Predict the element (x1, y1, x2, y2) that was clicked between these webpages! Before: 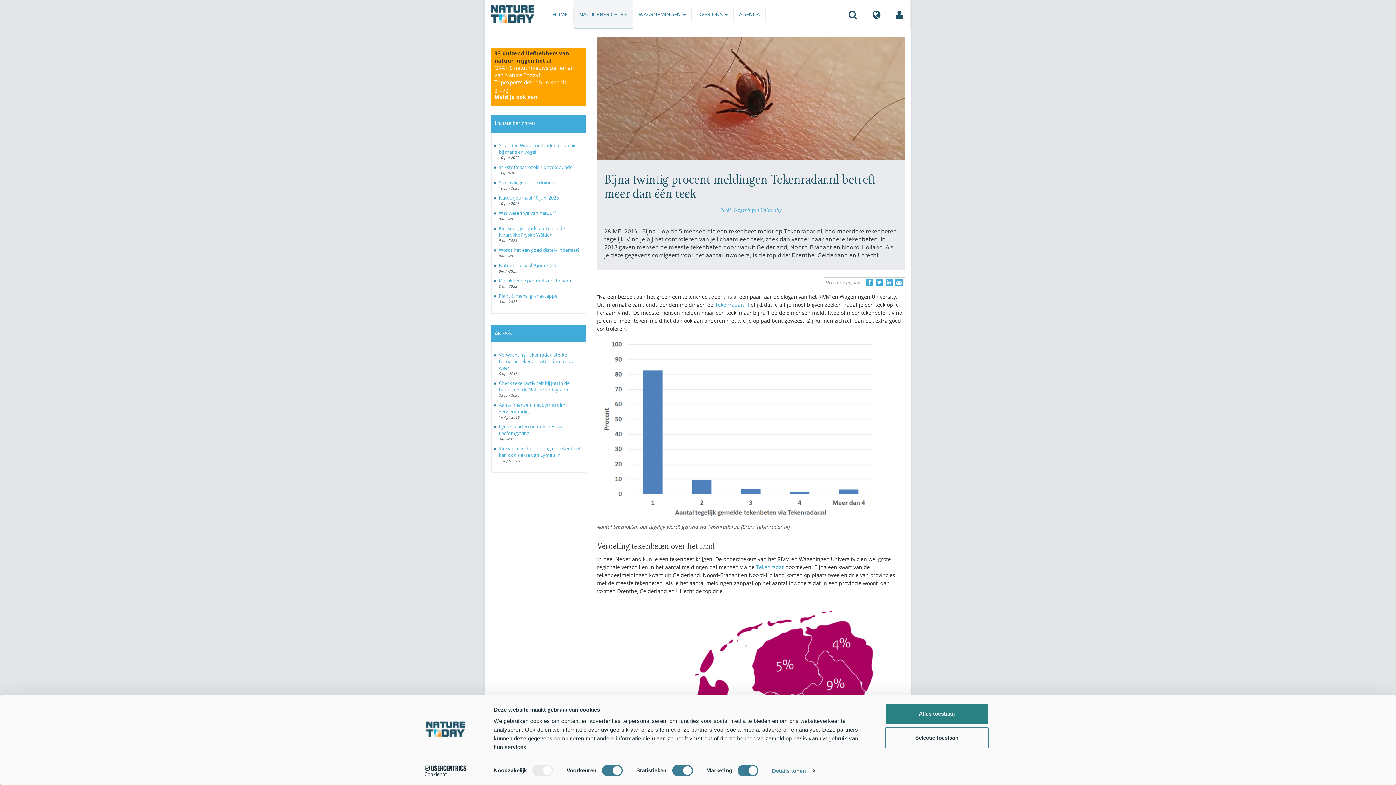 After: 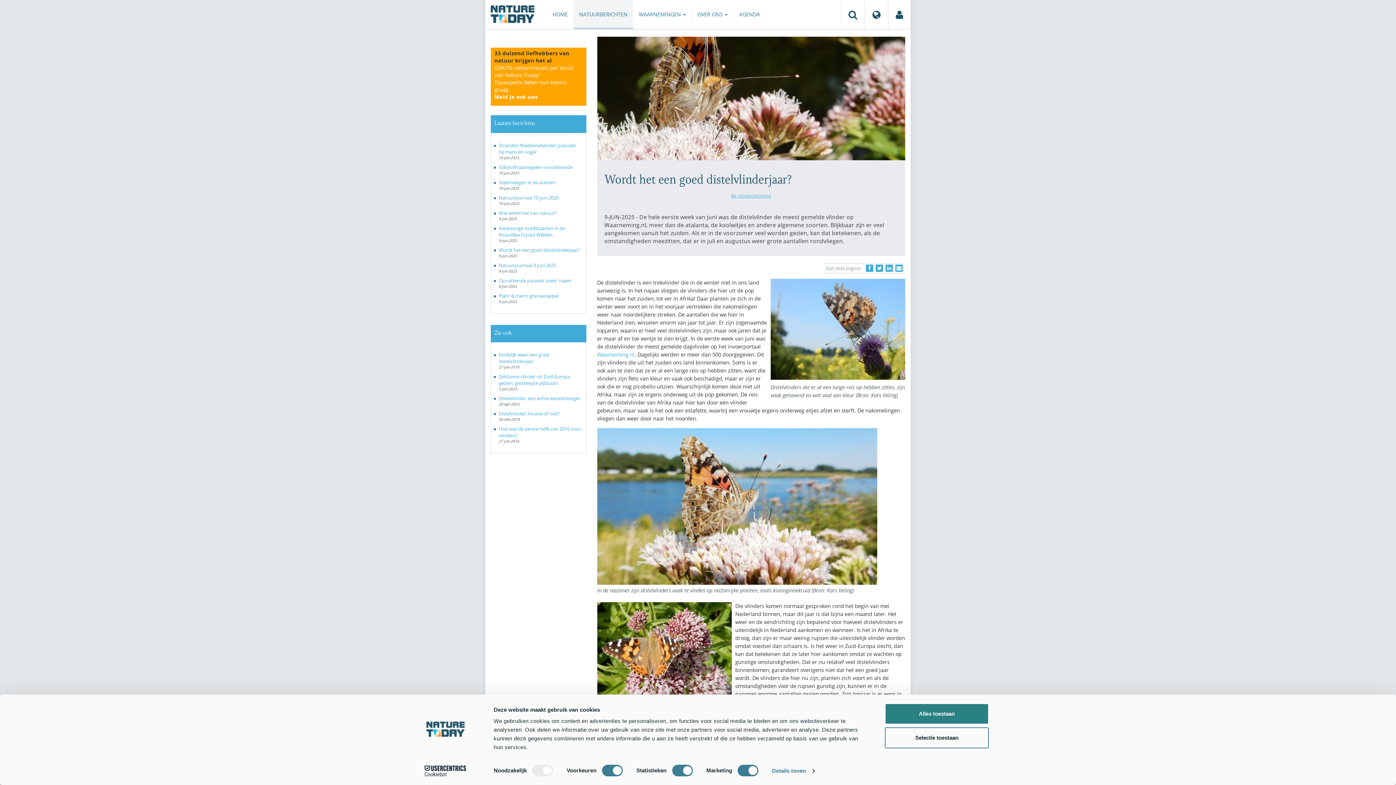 Action: bbox: (498, 246, 580, 253) label: Wordt het een goed distelvlinderjaar?